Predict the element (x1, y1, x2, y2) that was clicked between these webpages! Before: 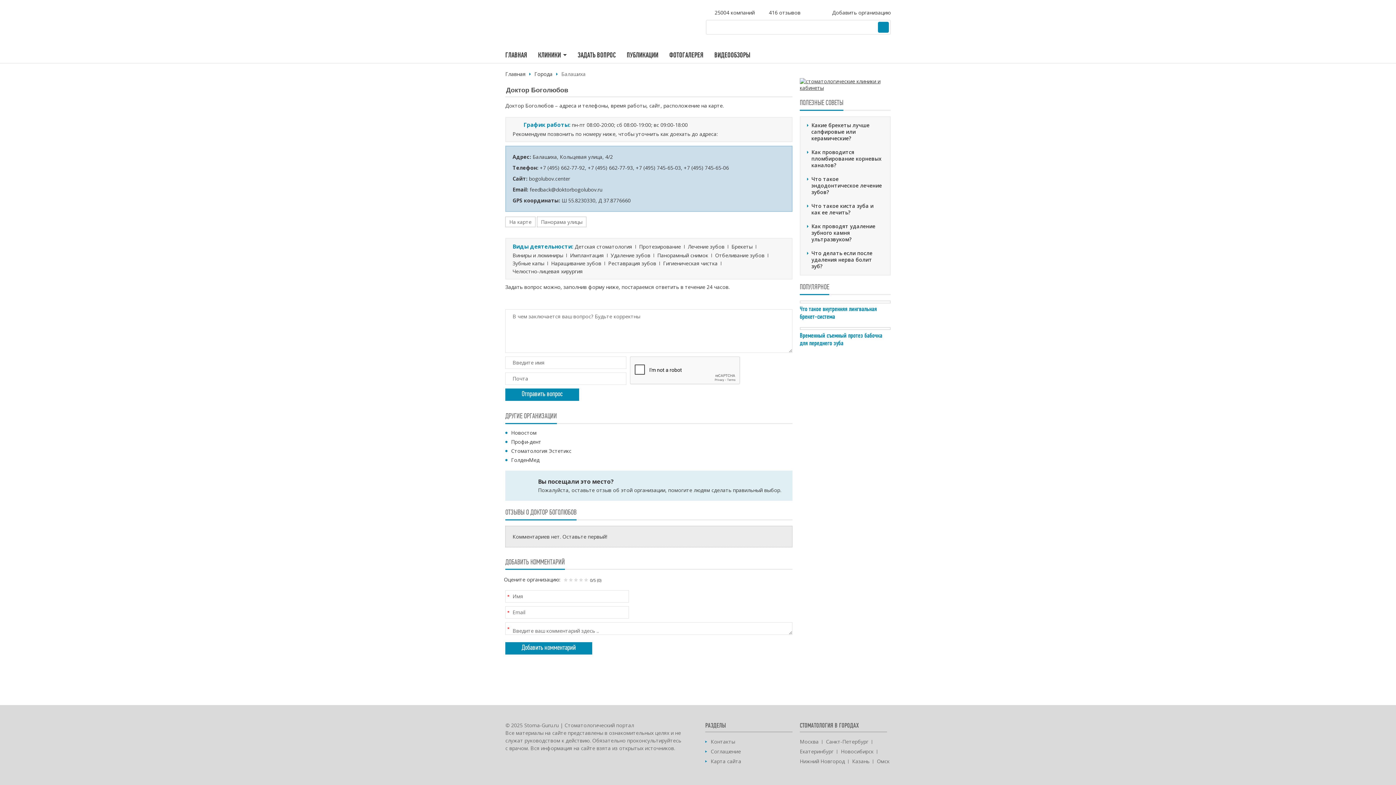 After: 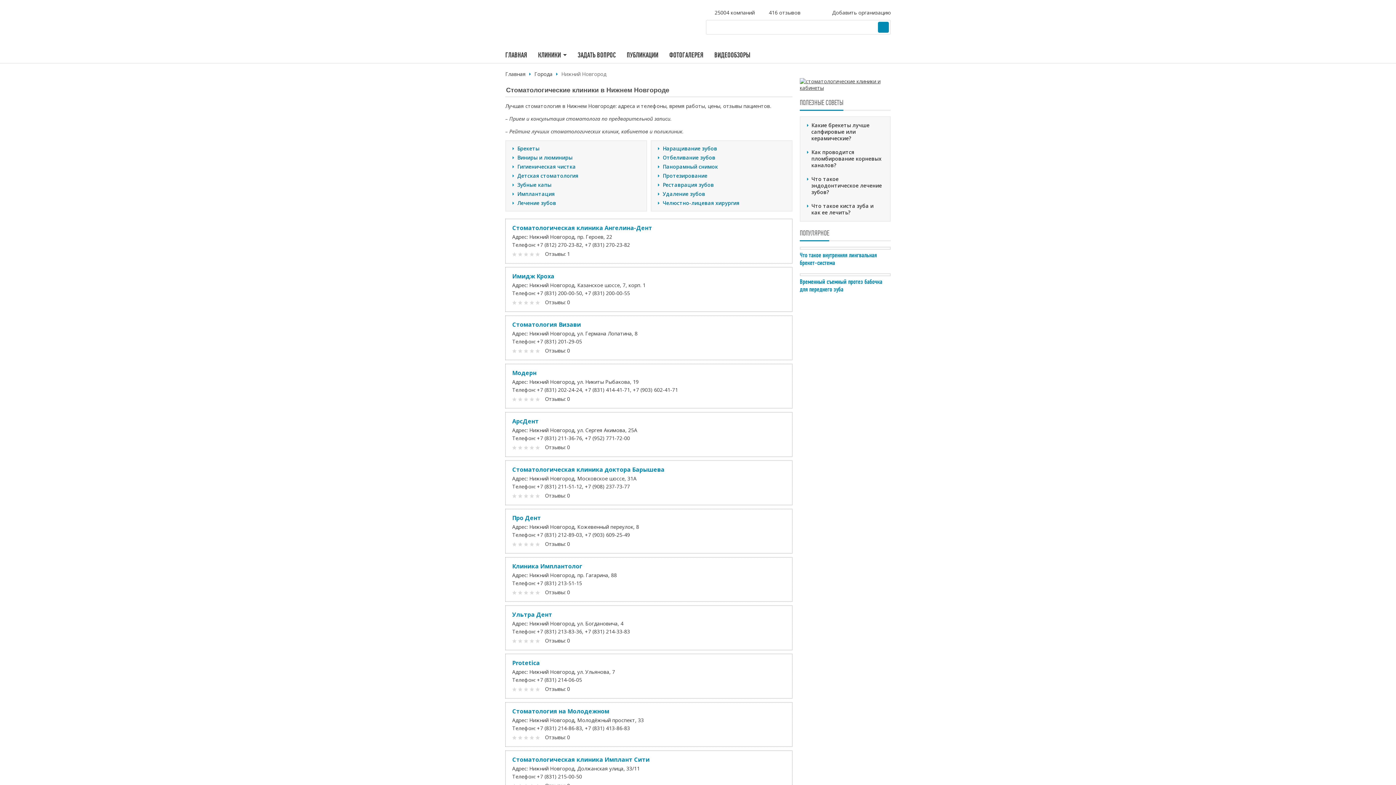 Action: label: Нижний Новгород bbox: (800, 758, 845, 765)